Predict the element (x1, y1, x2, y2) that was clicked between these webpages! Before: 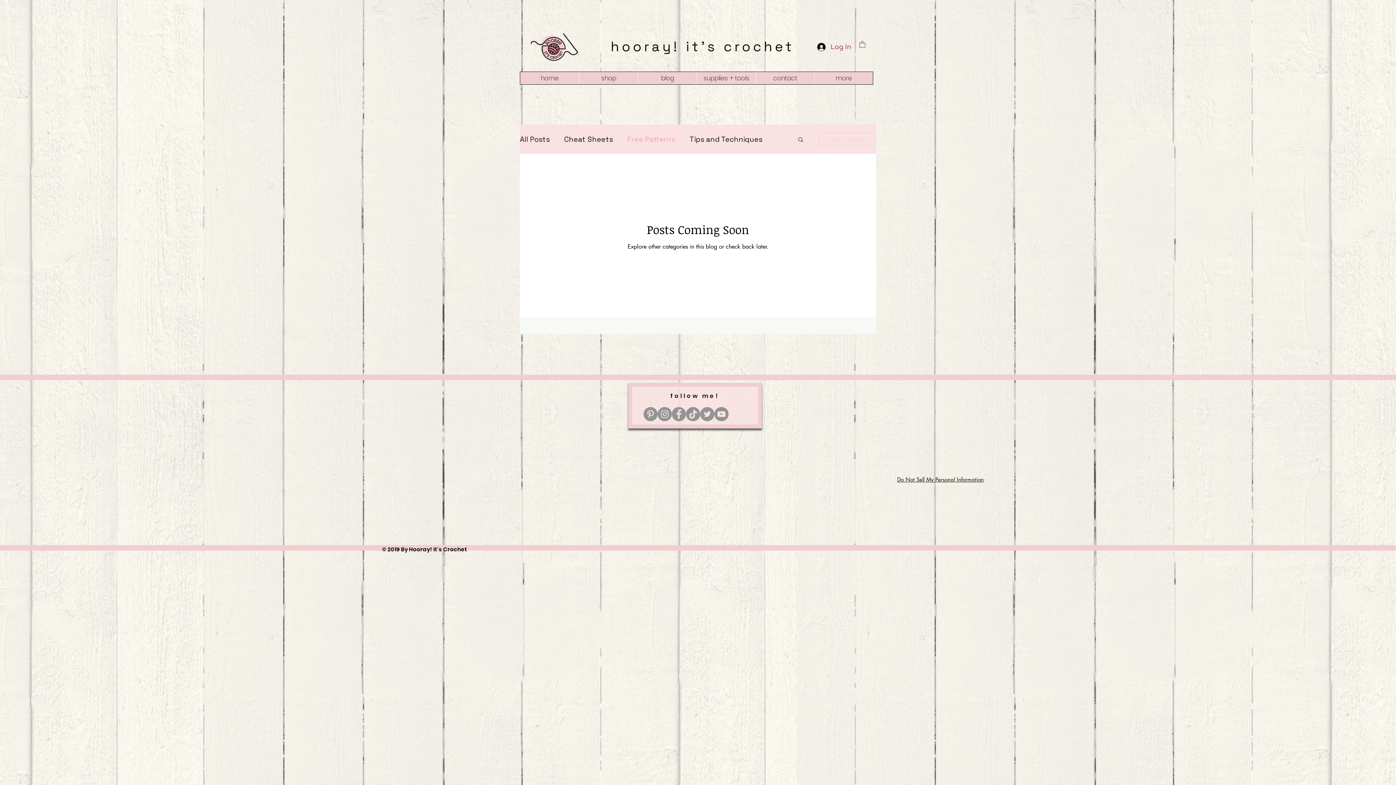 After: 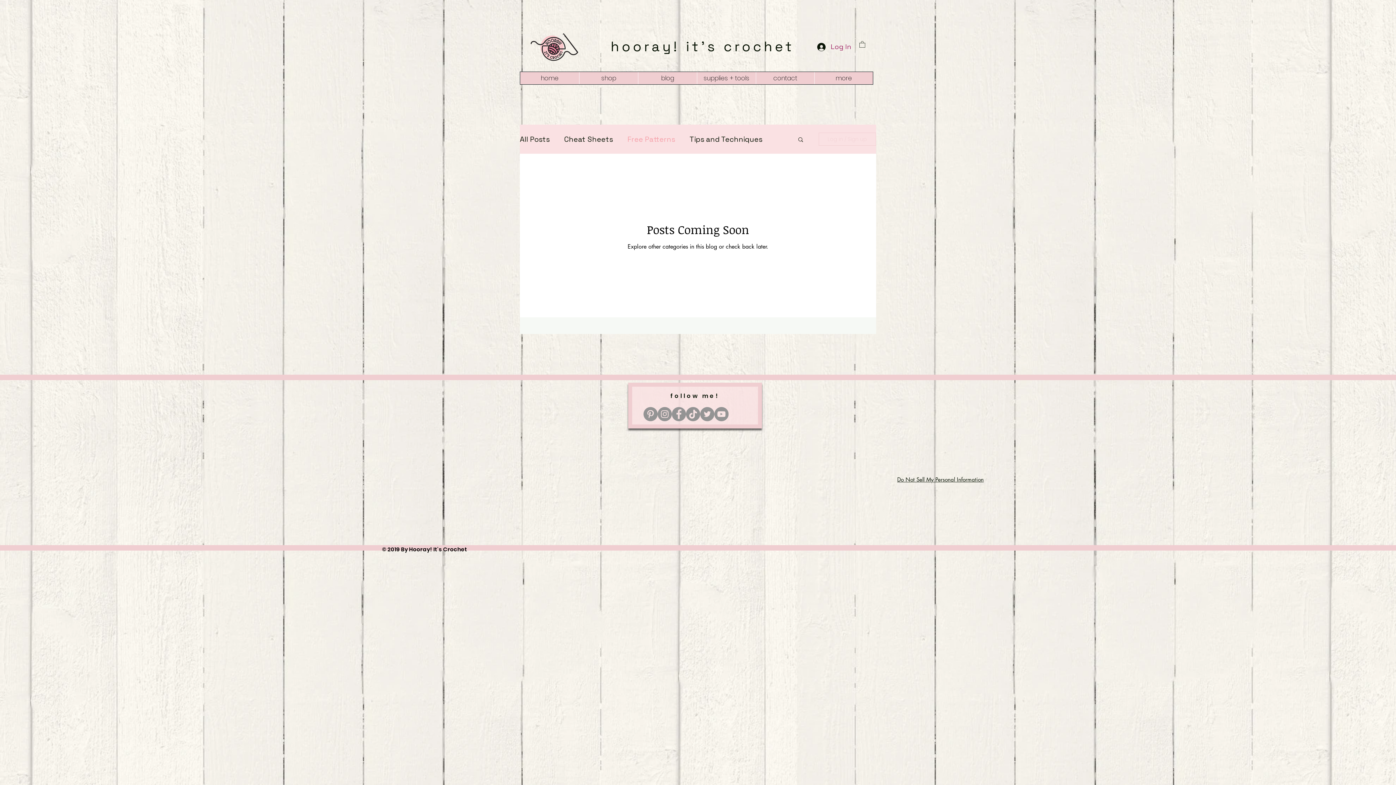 Action: bbox: (672, 407, 686, 421) label: Facebook